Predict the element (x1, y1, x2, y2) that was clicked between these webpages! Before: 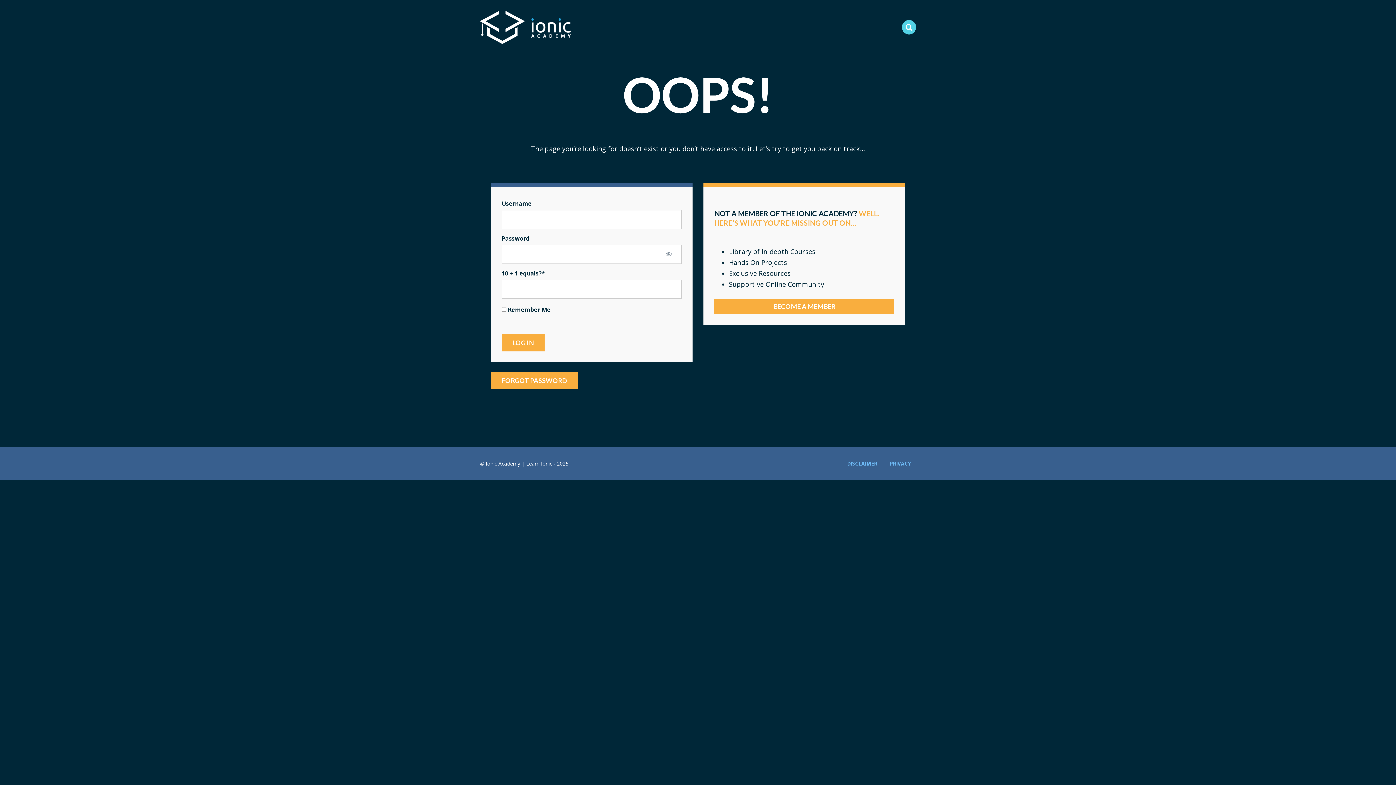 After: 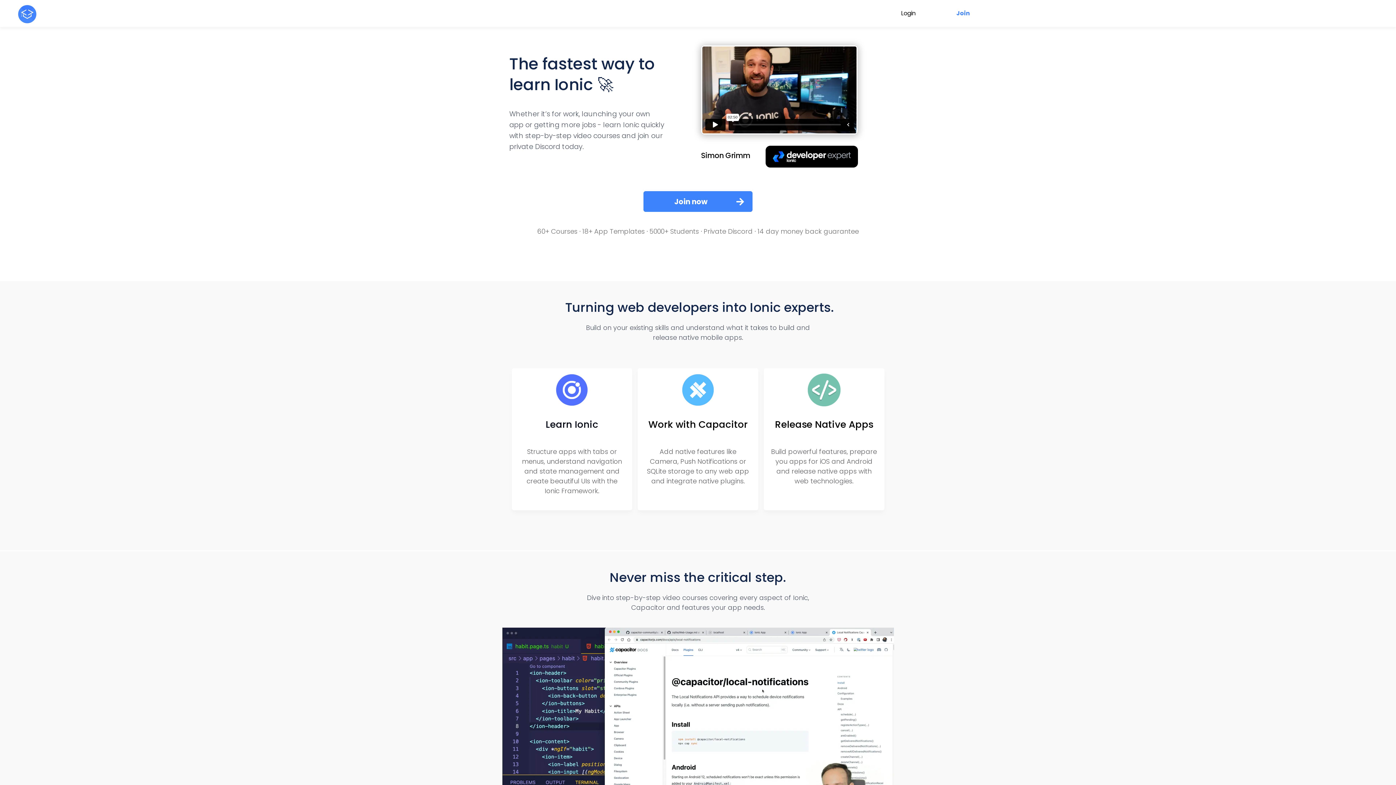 Action: label: BECOME A MEMBER bbox: (714, 298, 894, 314)